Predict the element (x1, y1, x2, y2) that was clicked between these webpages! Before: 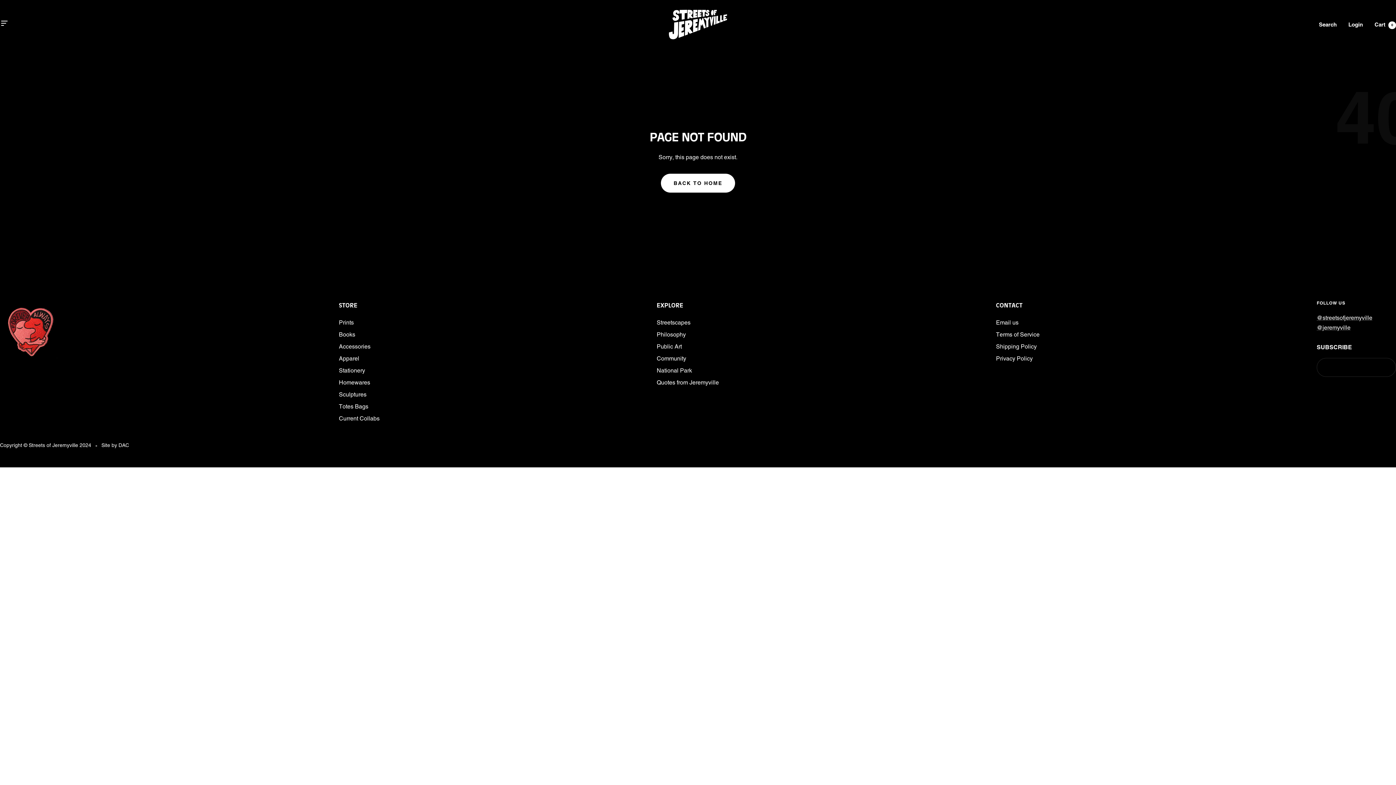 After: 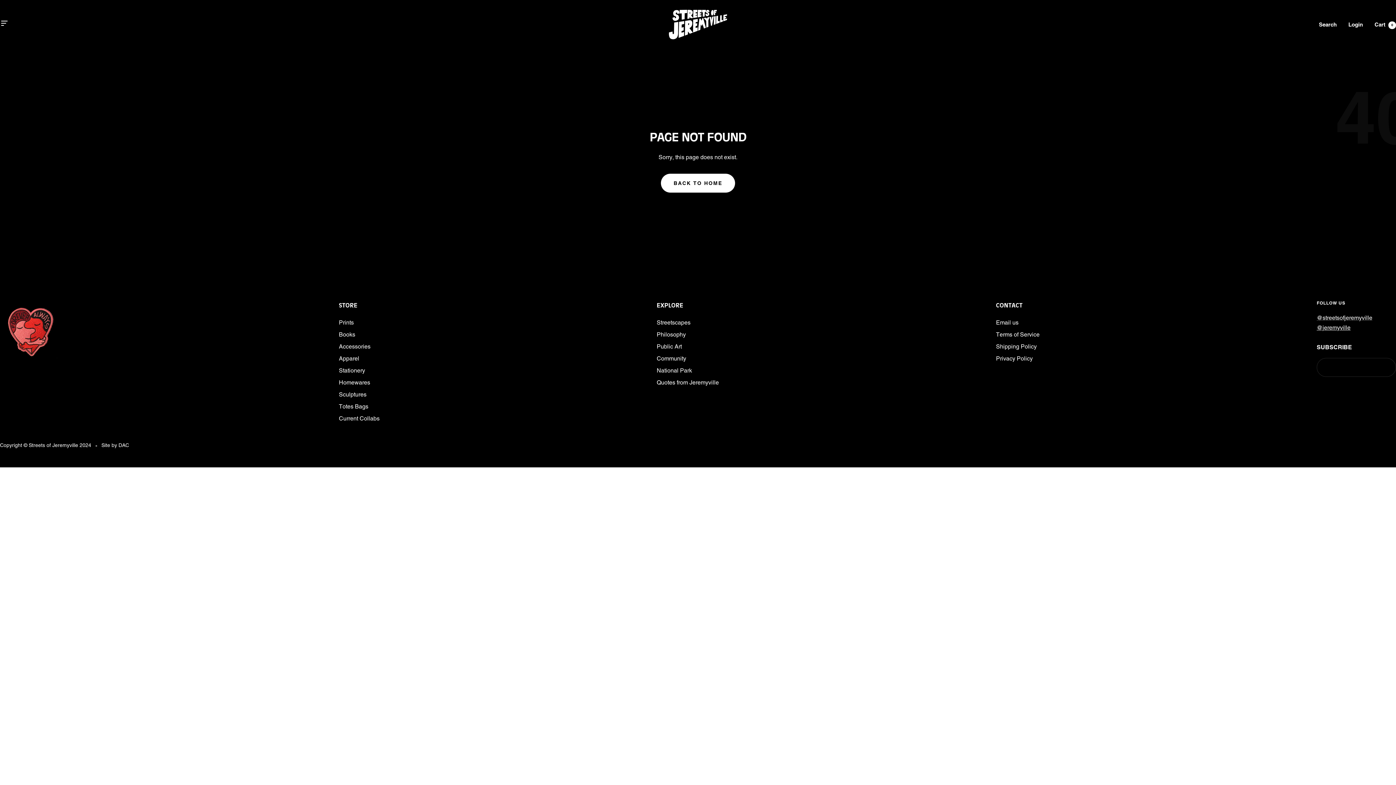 Action: bbox: (1317, 324, 1350, 331) label: @jeremyville
